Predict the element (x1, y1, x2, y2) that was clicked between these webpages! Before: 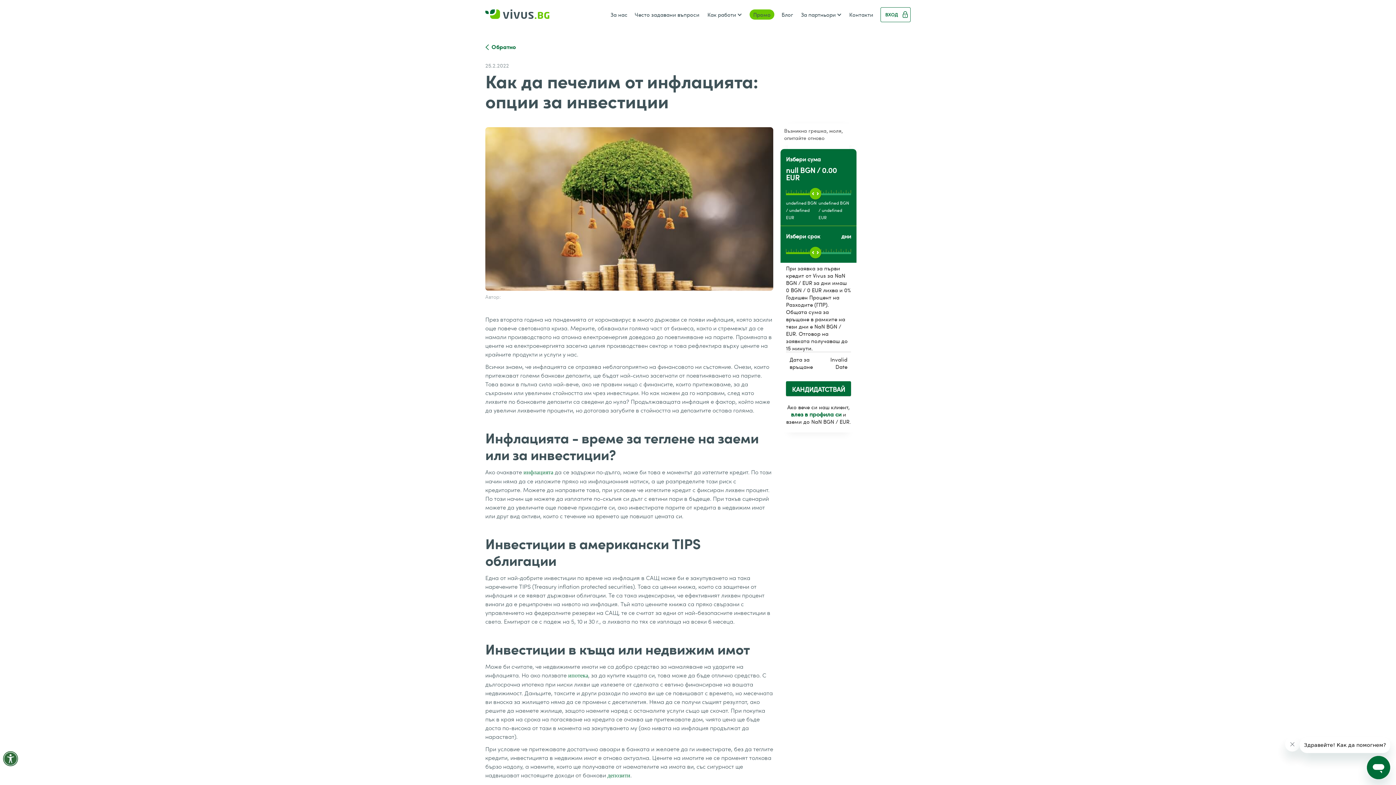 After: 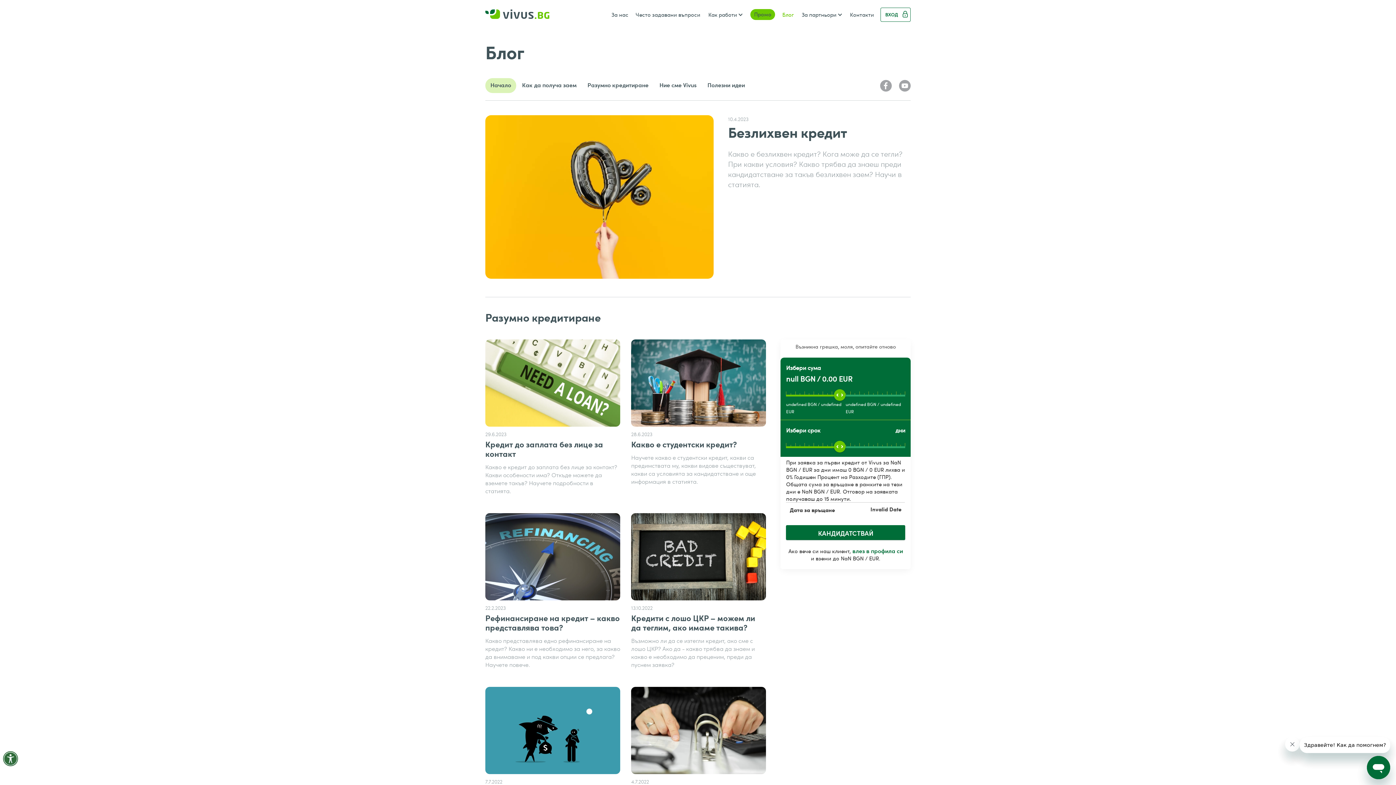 Action: bbox: (778, 7, 796, 21) label: Блог